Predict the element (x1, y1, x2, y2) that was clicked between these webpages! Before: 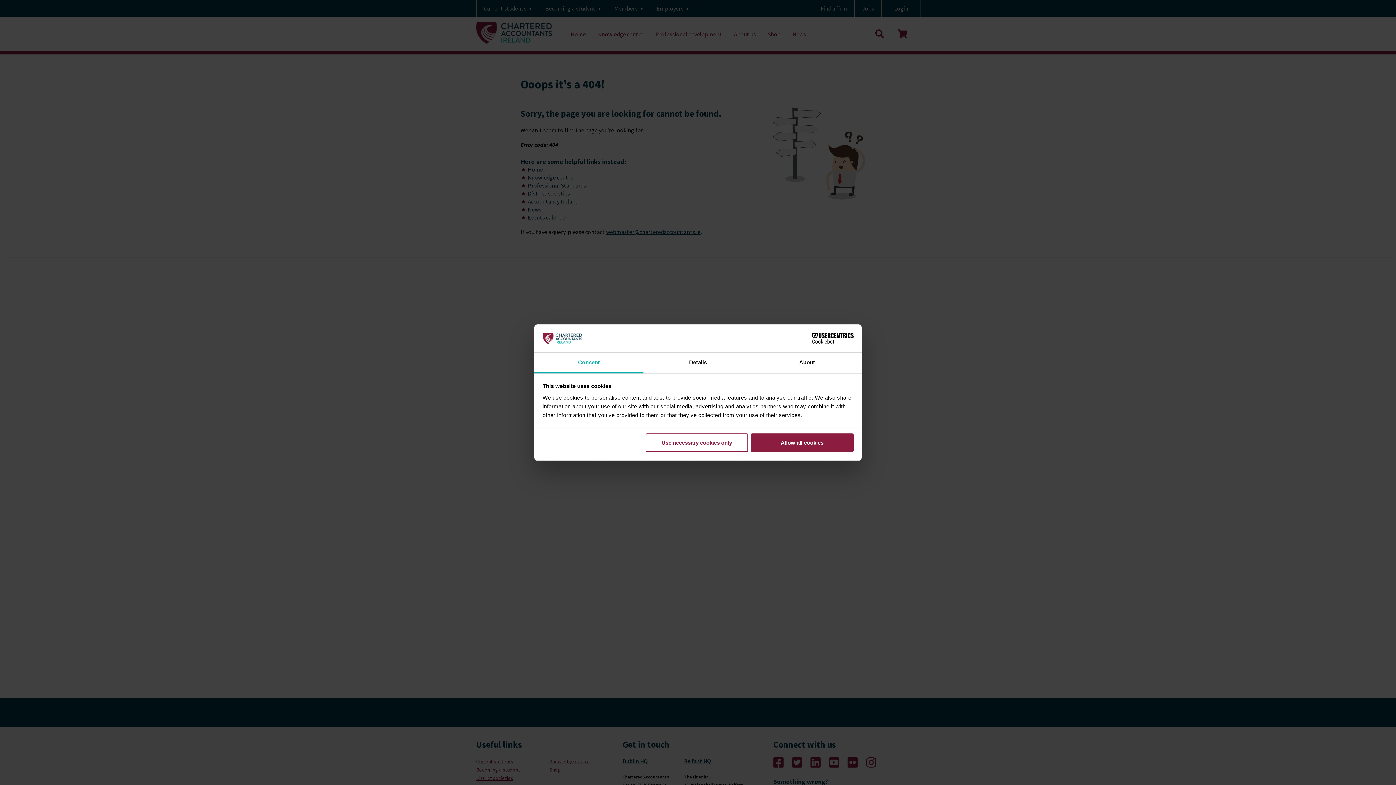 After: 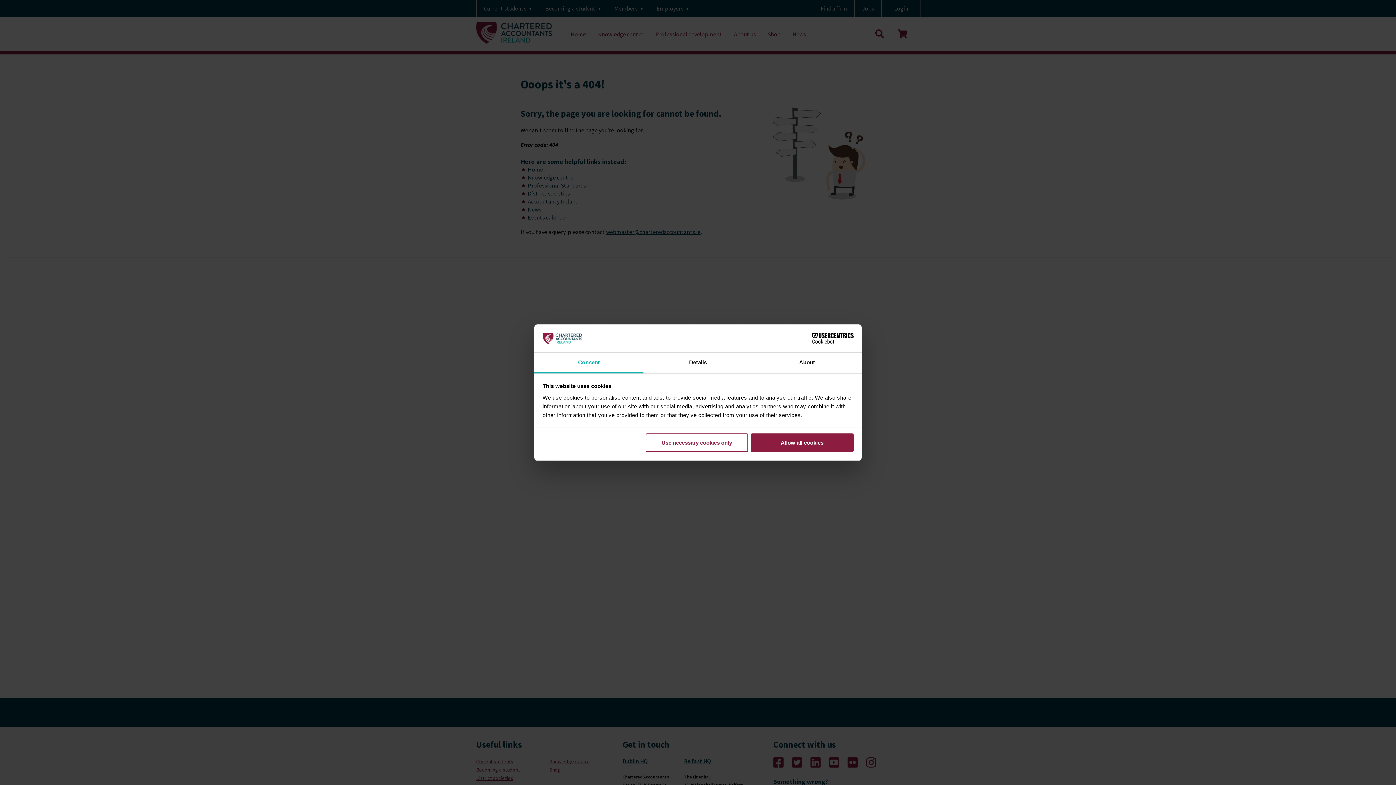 Action: bbox: (790, 333, 853, 344) label: Cookiebot - opens in a new window